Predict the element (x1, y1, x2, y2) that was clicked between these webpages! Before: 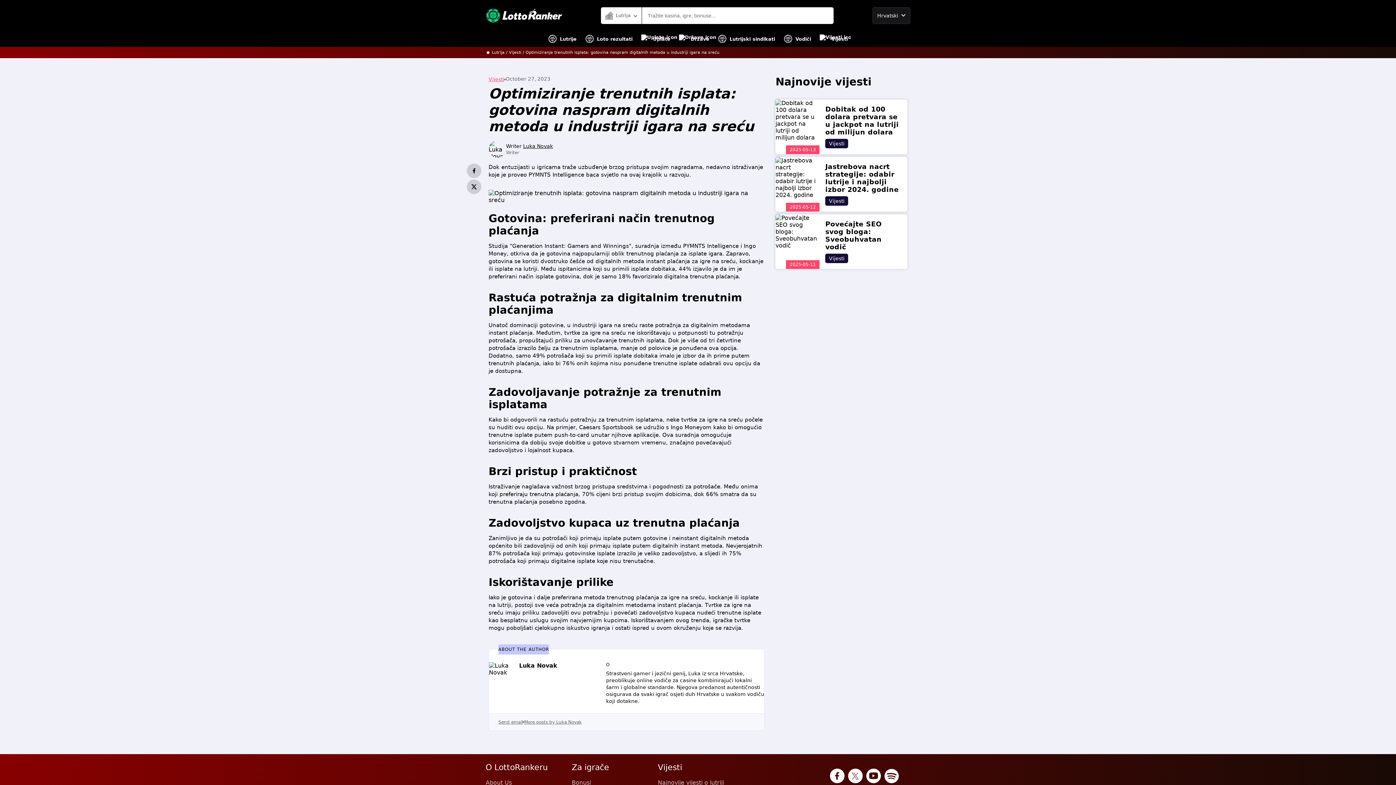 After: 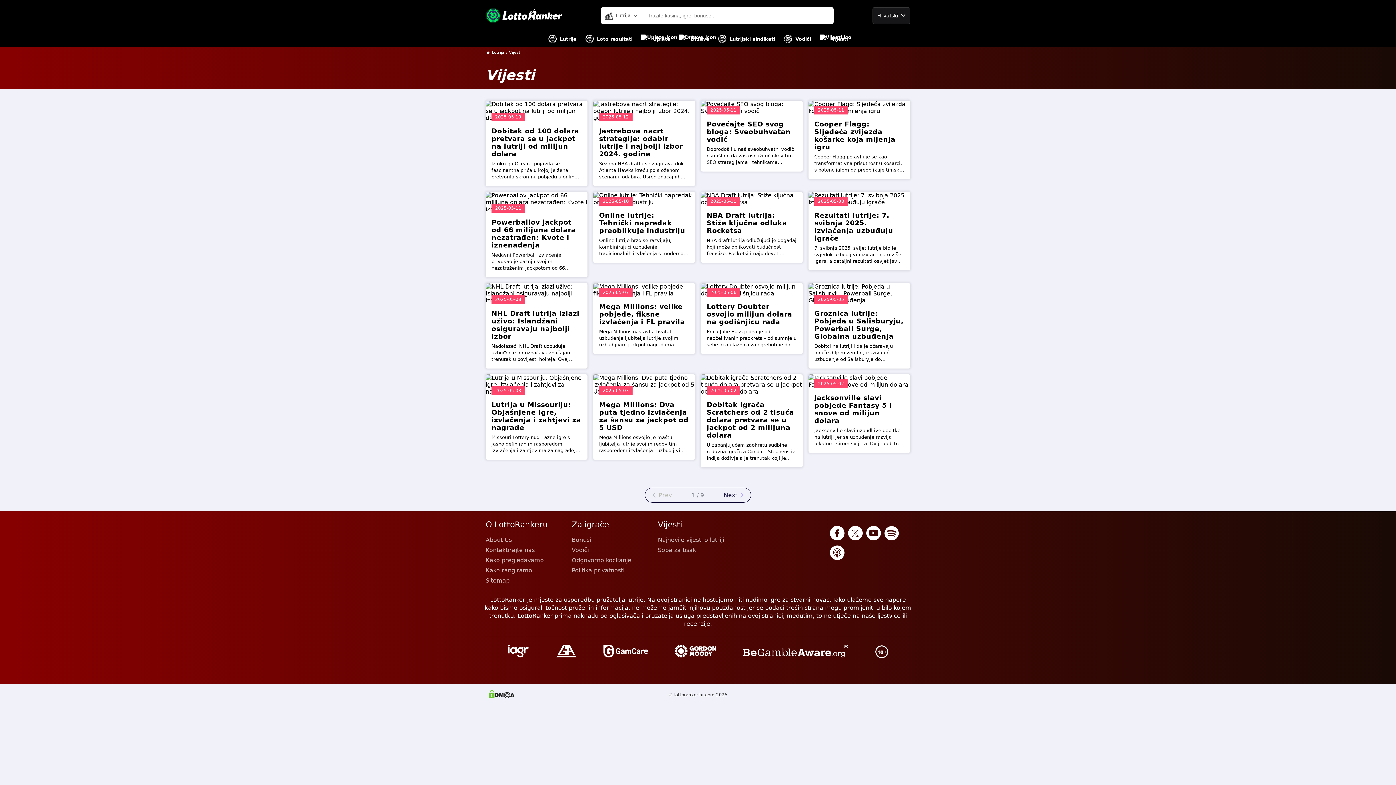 Action: bbox: (825, 196, 848, 205) label: Vijesti